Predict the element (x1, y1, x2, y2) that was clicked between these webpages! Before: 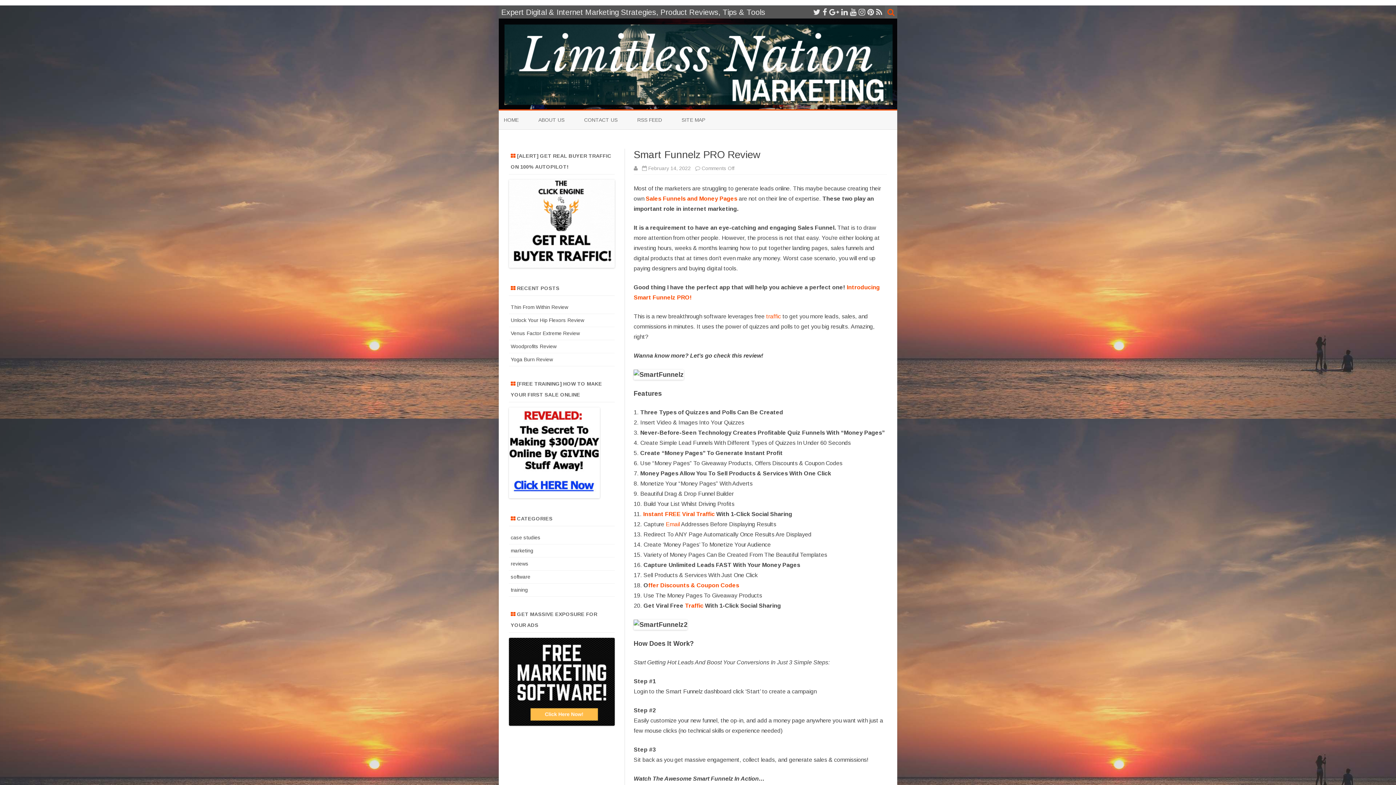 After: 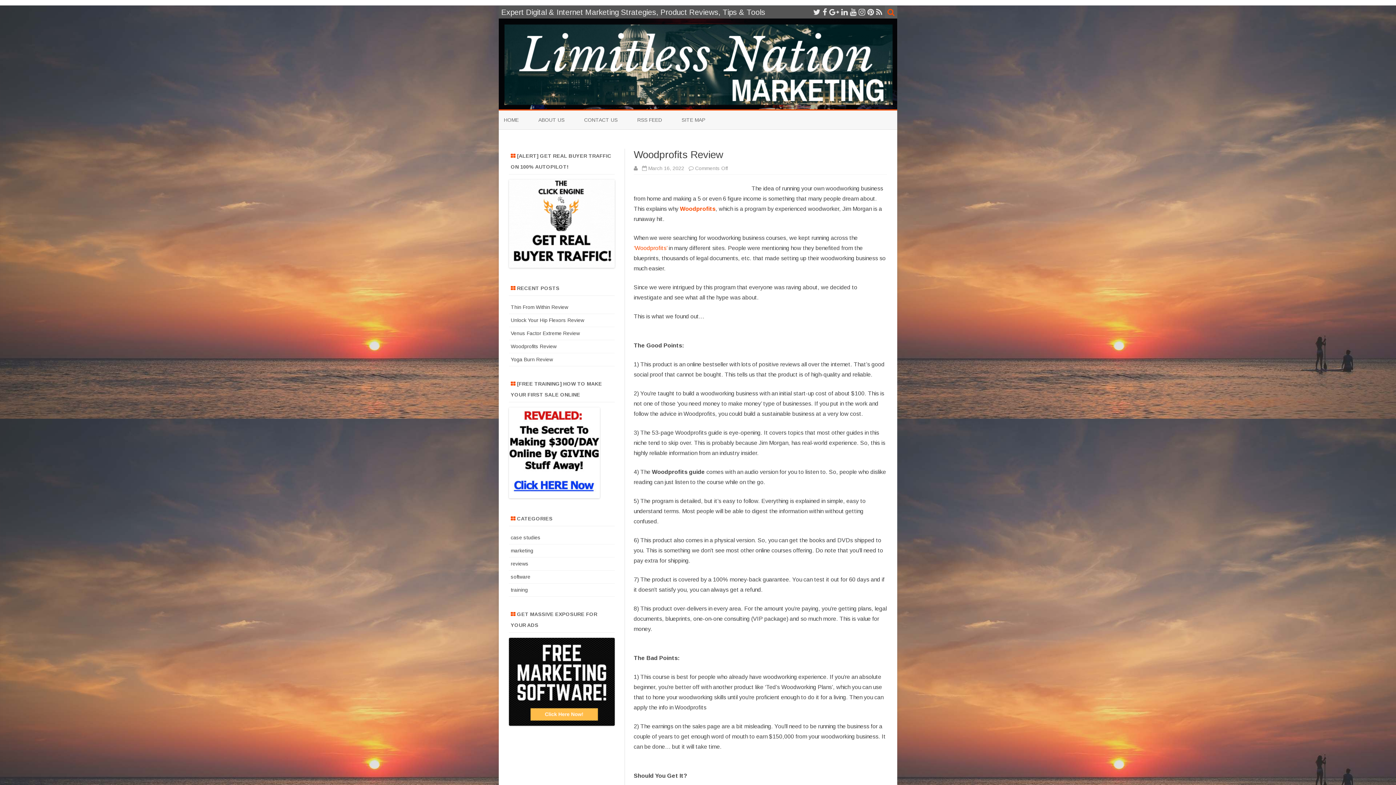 Action: label: Woodprofits Review bbox: (510, 343, 556, 349)